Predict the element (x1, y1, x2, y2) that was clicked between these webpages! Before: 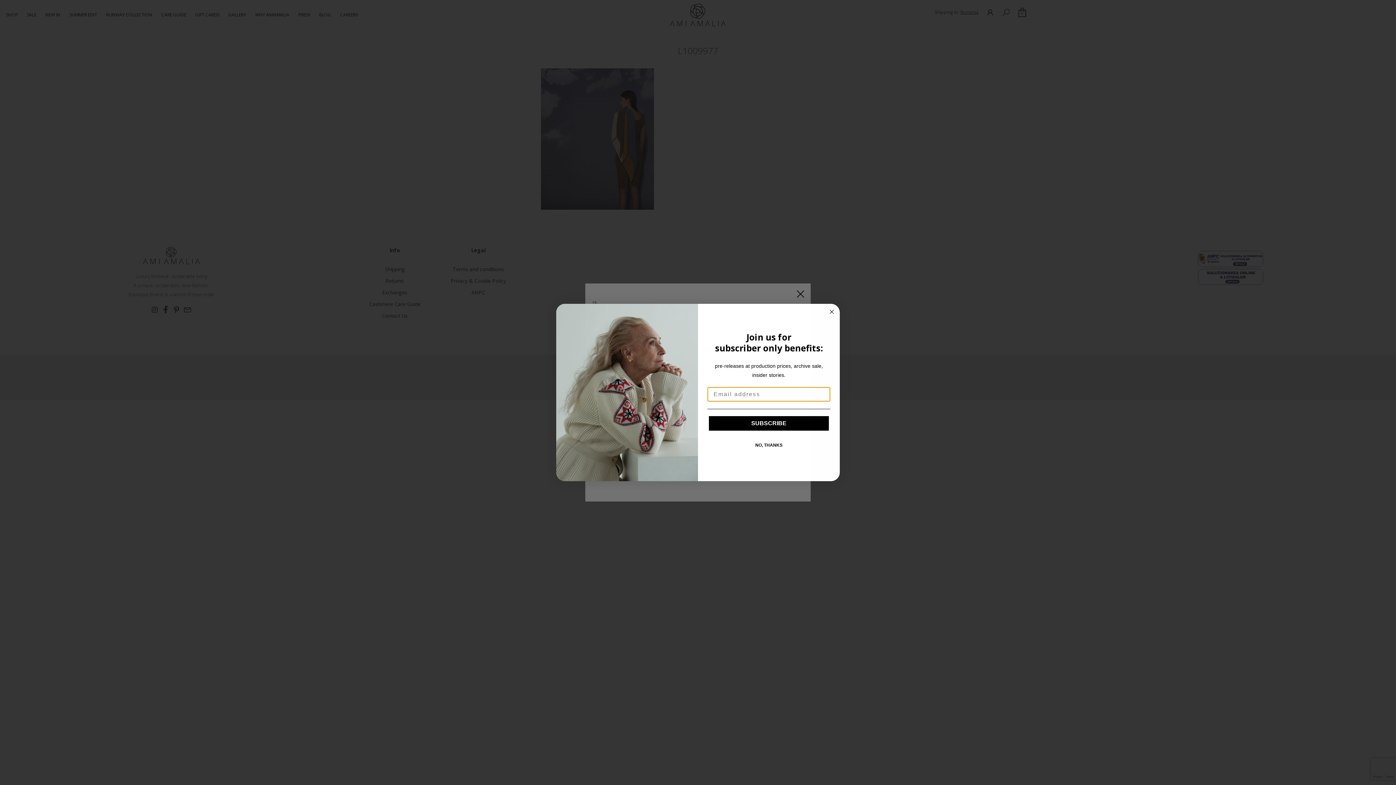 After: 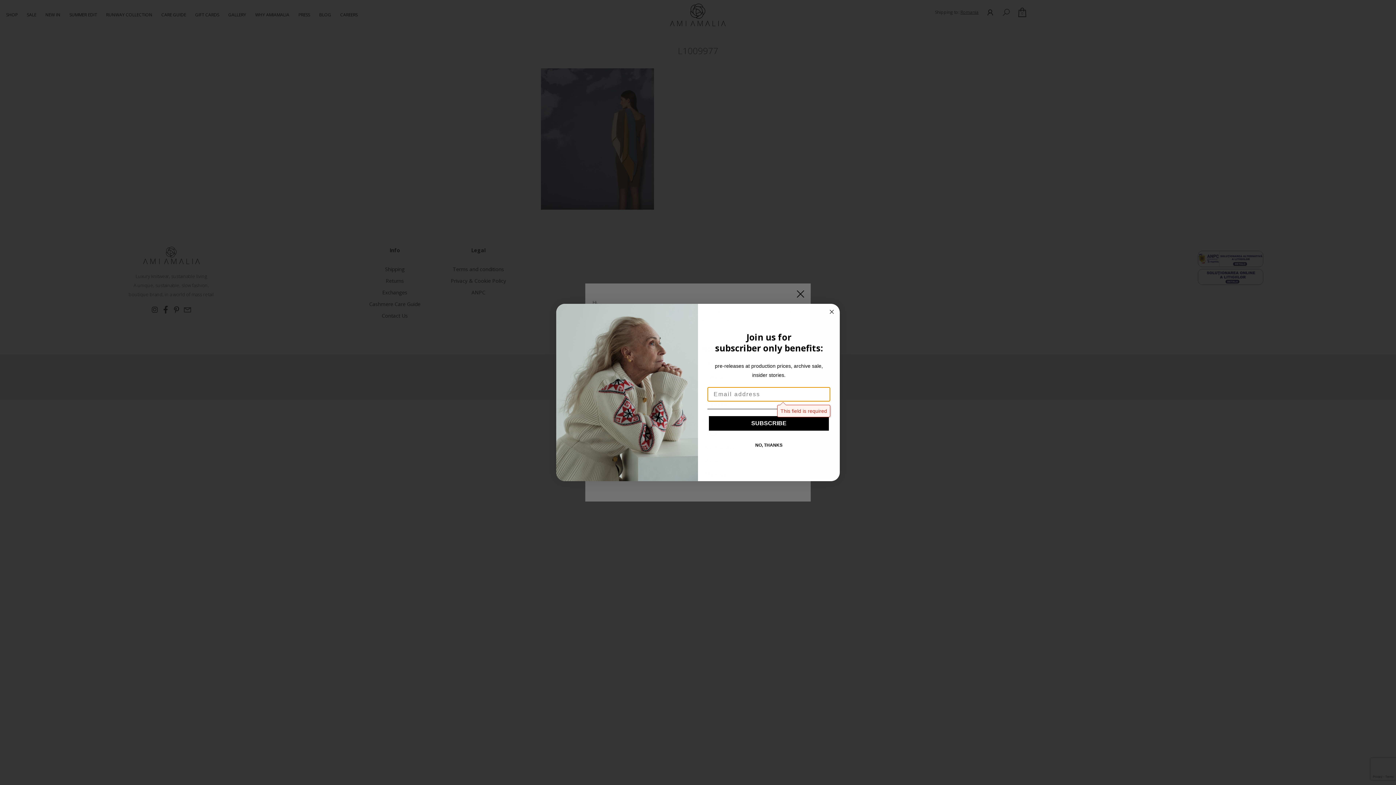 Action: bbox: (709, 434, 829, 448) label: SUBSCRIBE